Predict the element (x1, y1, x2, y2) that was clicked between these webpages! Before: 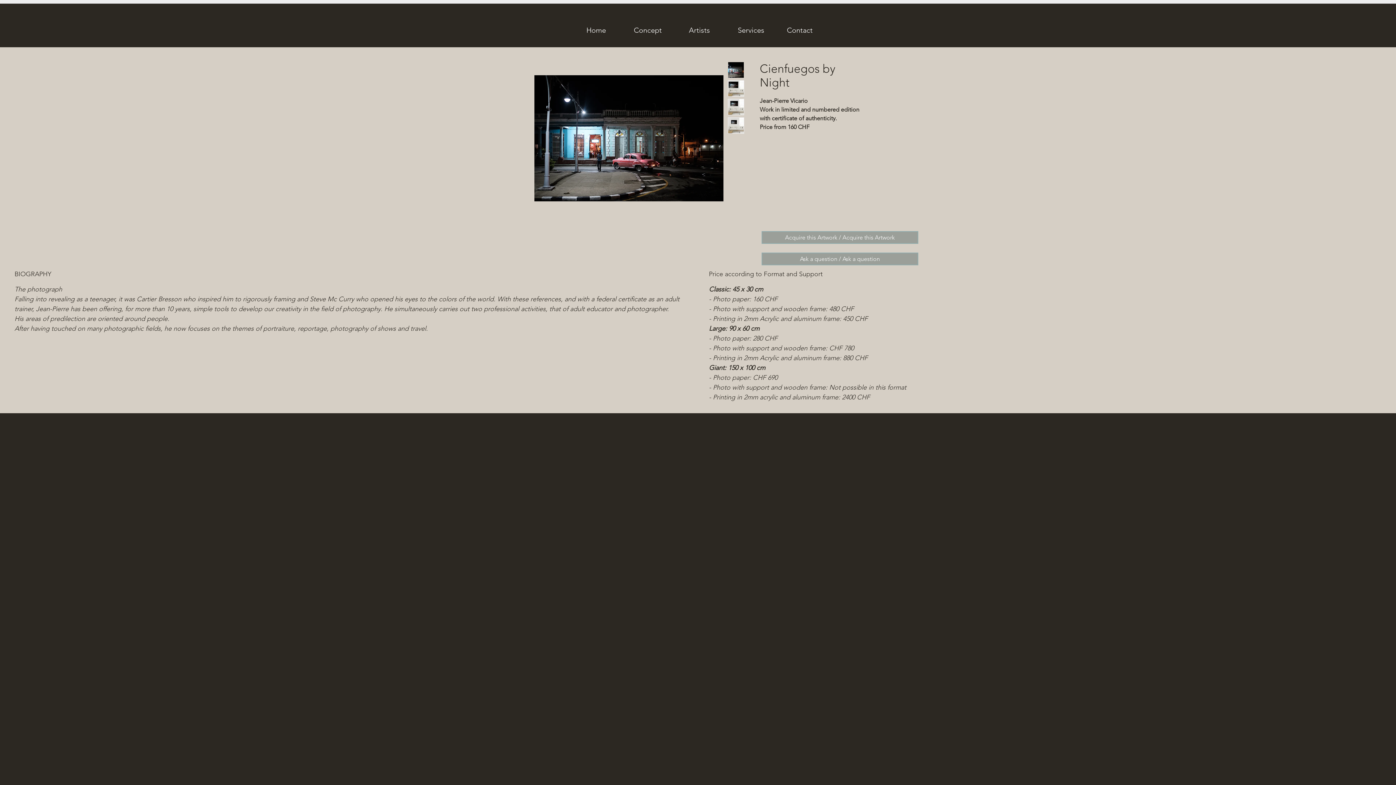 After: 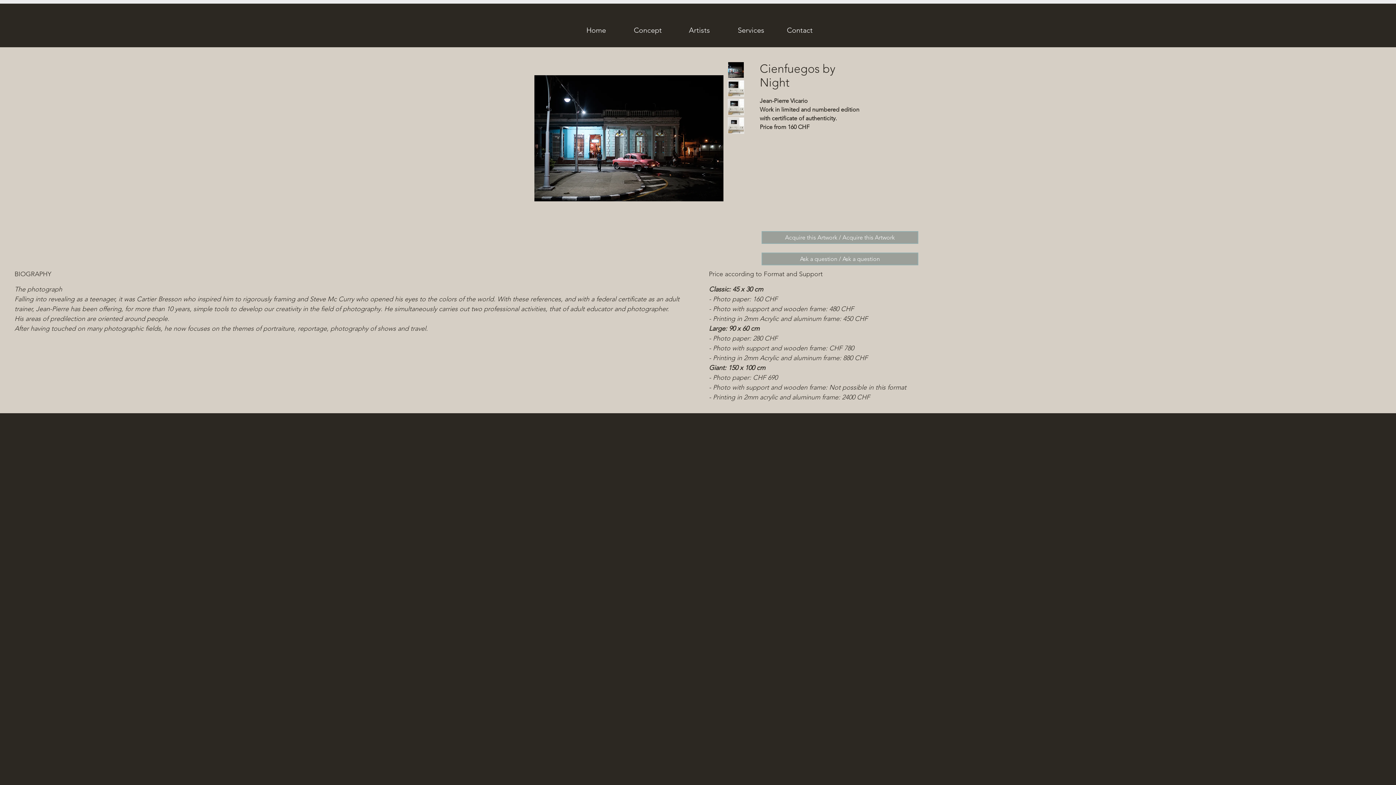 Action: bbox: (728, 61, 744, 78)